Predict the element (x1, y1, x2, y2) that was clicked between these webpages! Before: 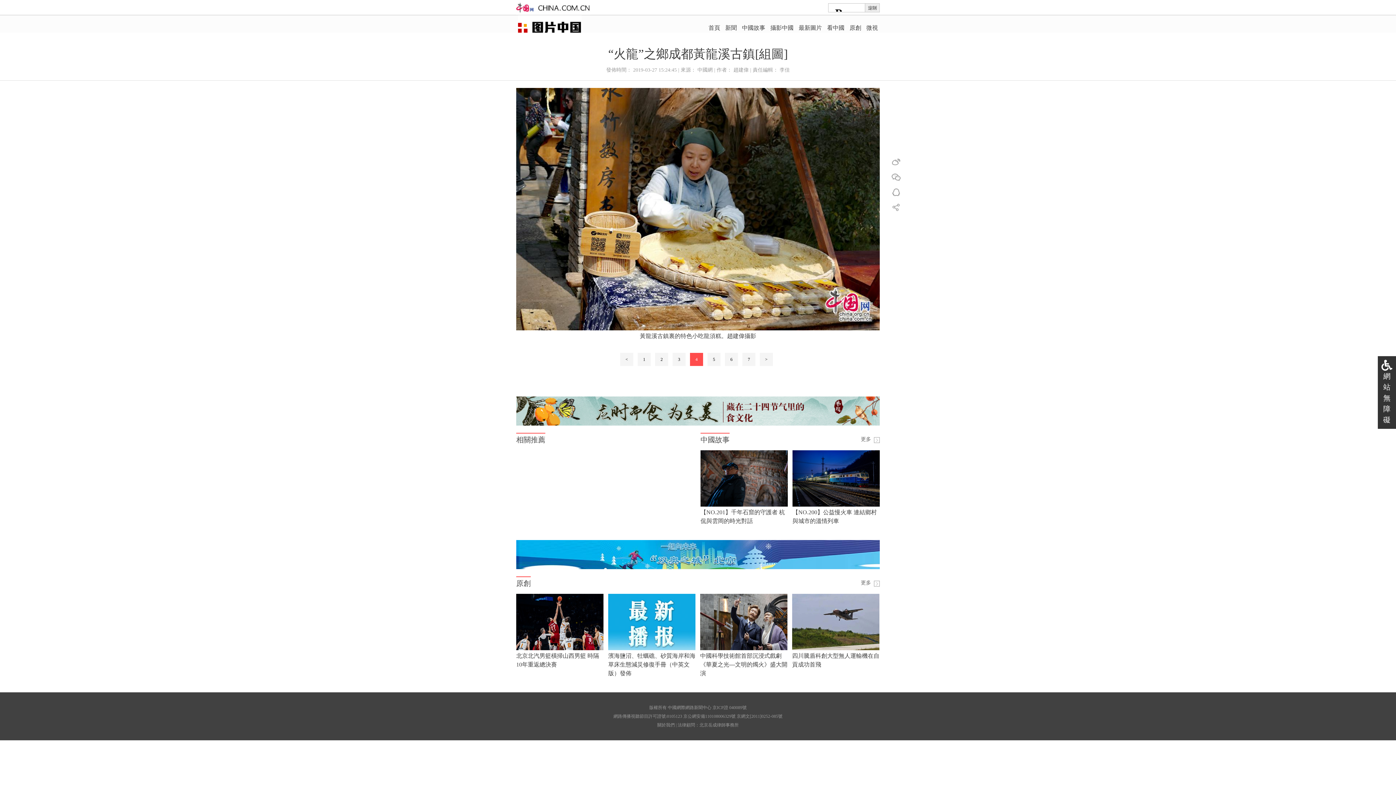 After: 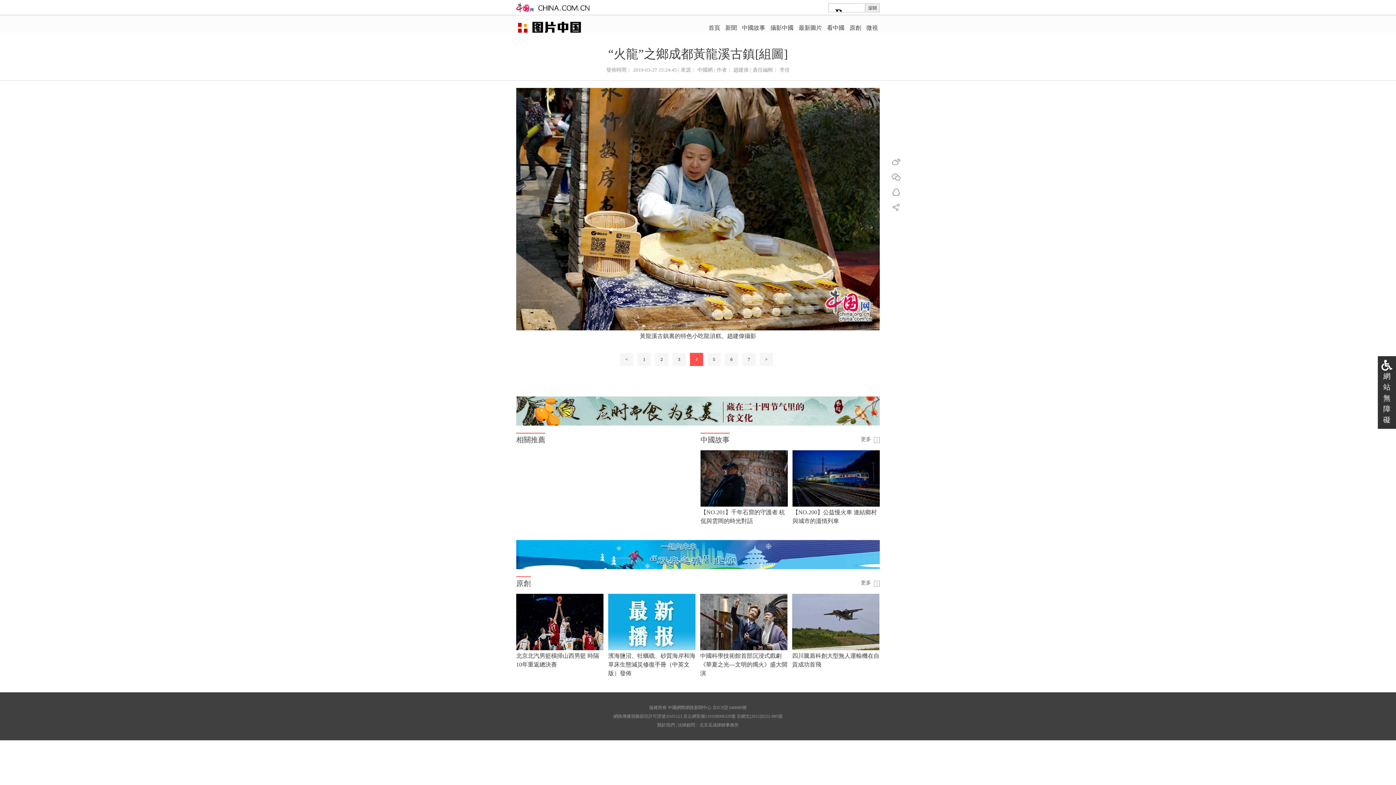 Action: bbox: (890, 174, 901, 181)